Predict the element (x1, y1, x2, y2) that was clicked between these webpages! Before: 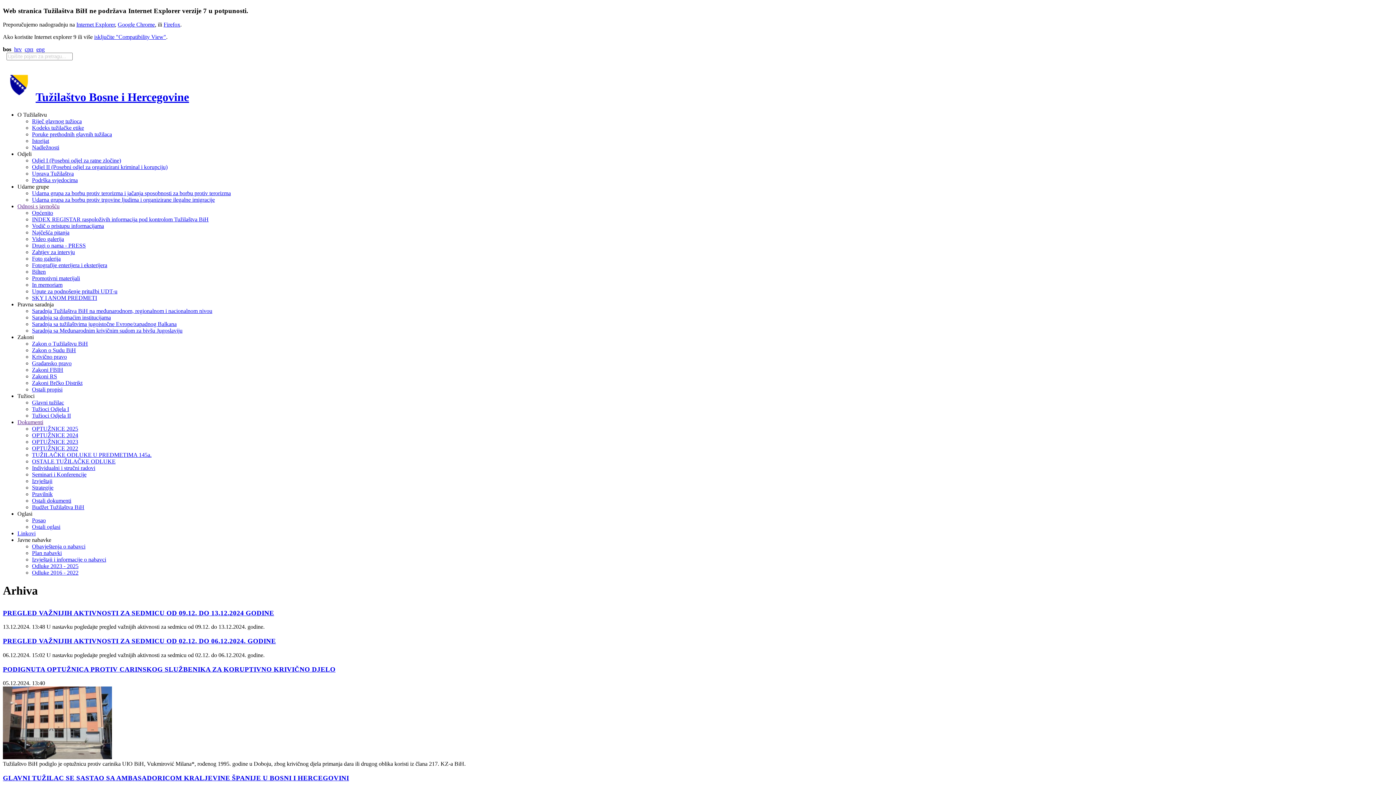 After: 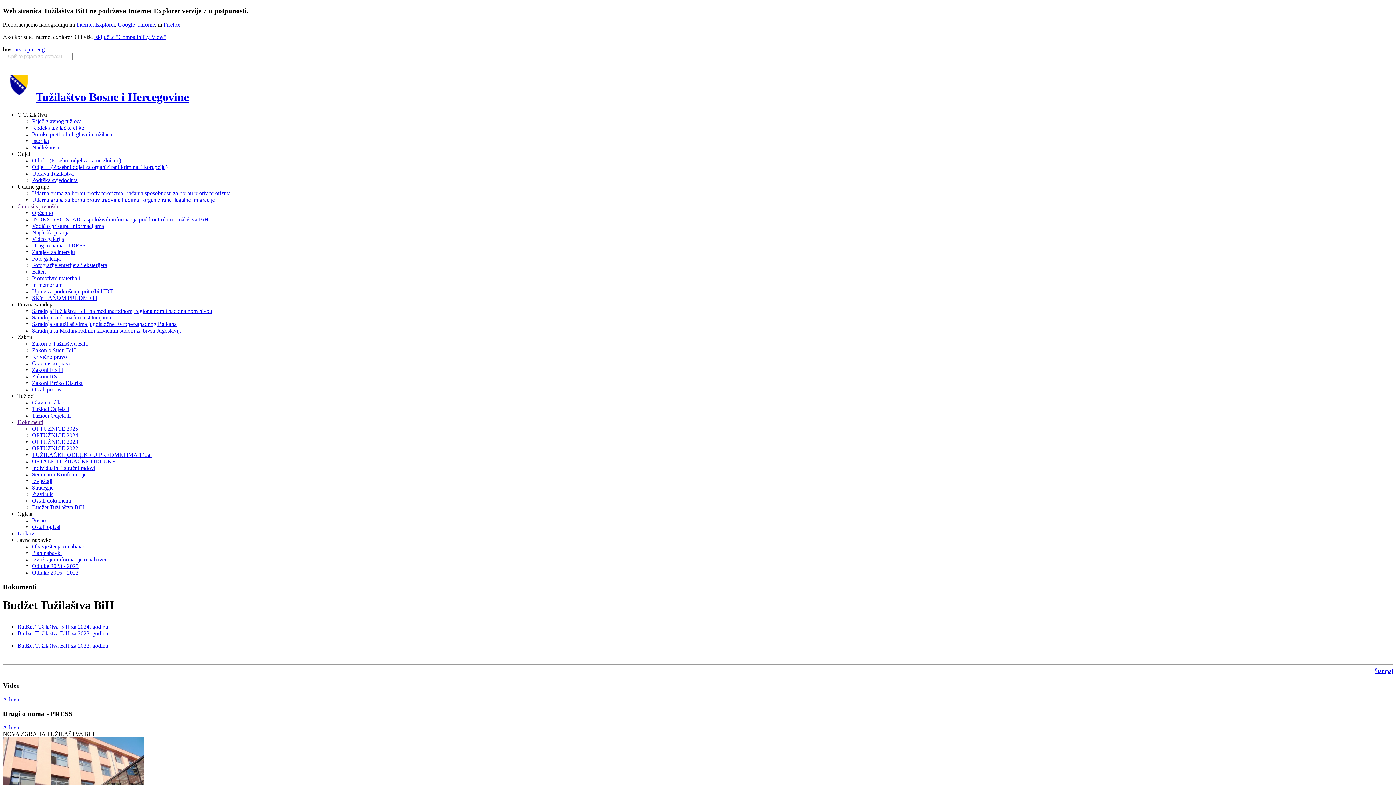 Action: label: Budžet Tužilaštva BiH bbox: (32, 504, 84, 510)